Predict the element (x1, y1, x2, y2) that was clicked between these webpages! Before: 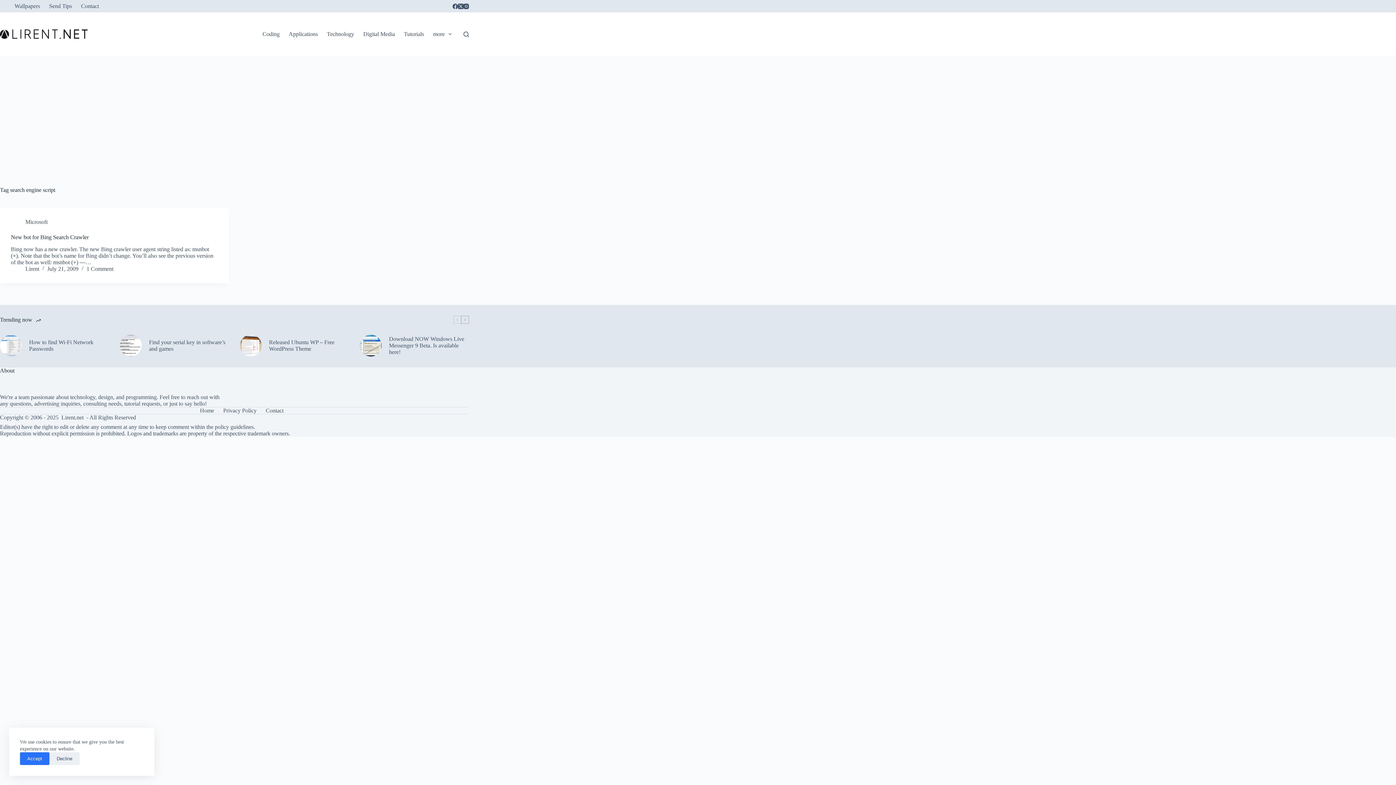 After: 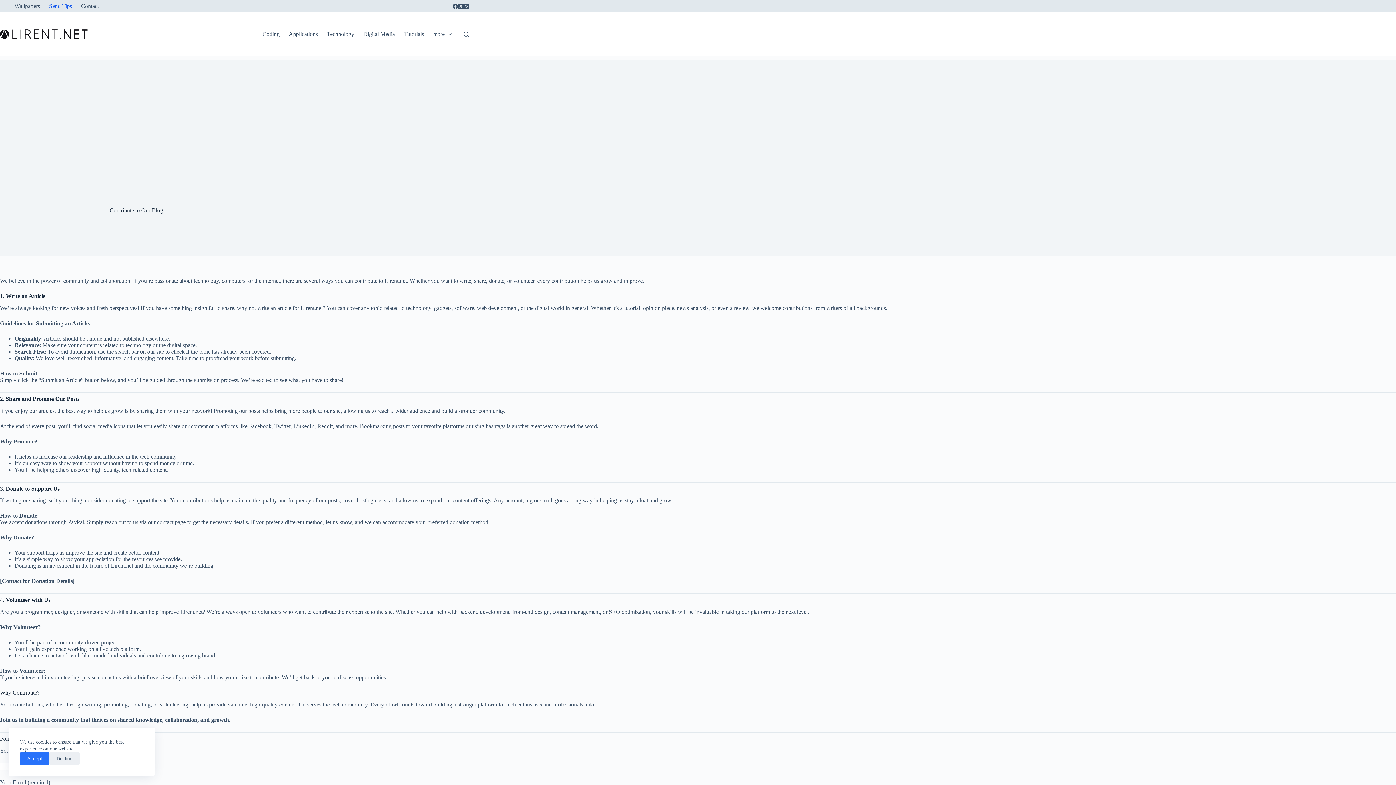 Action: bbox: (44, 0, 76, 12) label: Send Tips